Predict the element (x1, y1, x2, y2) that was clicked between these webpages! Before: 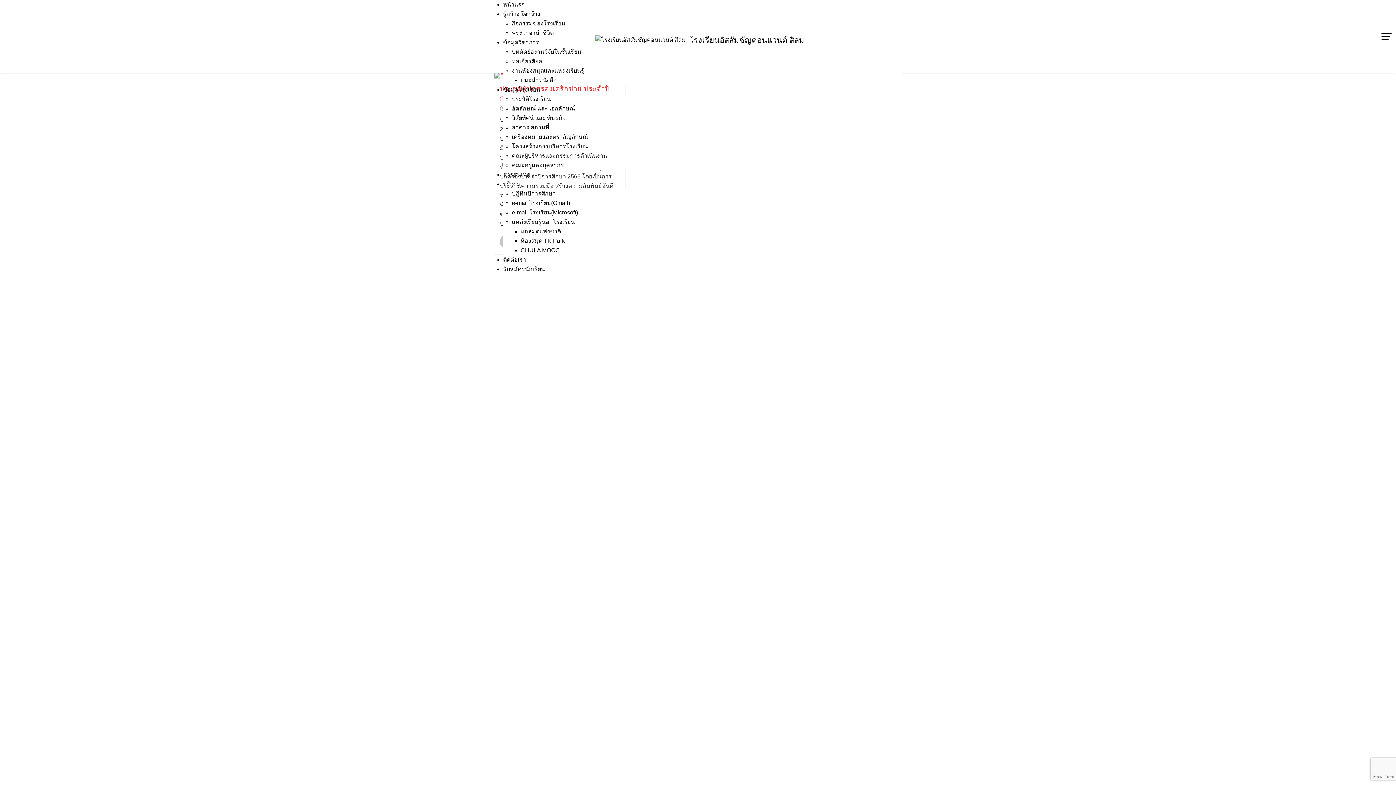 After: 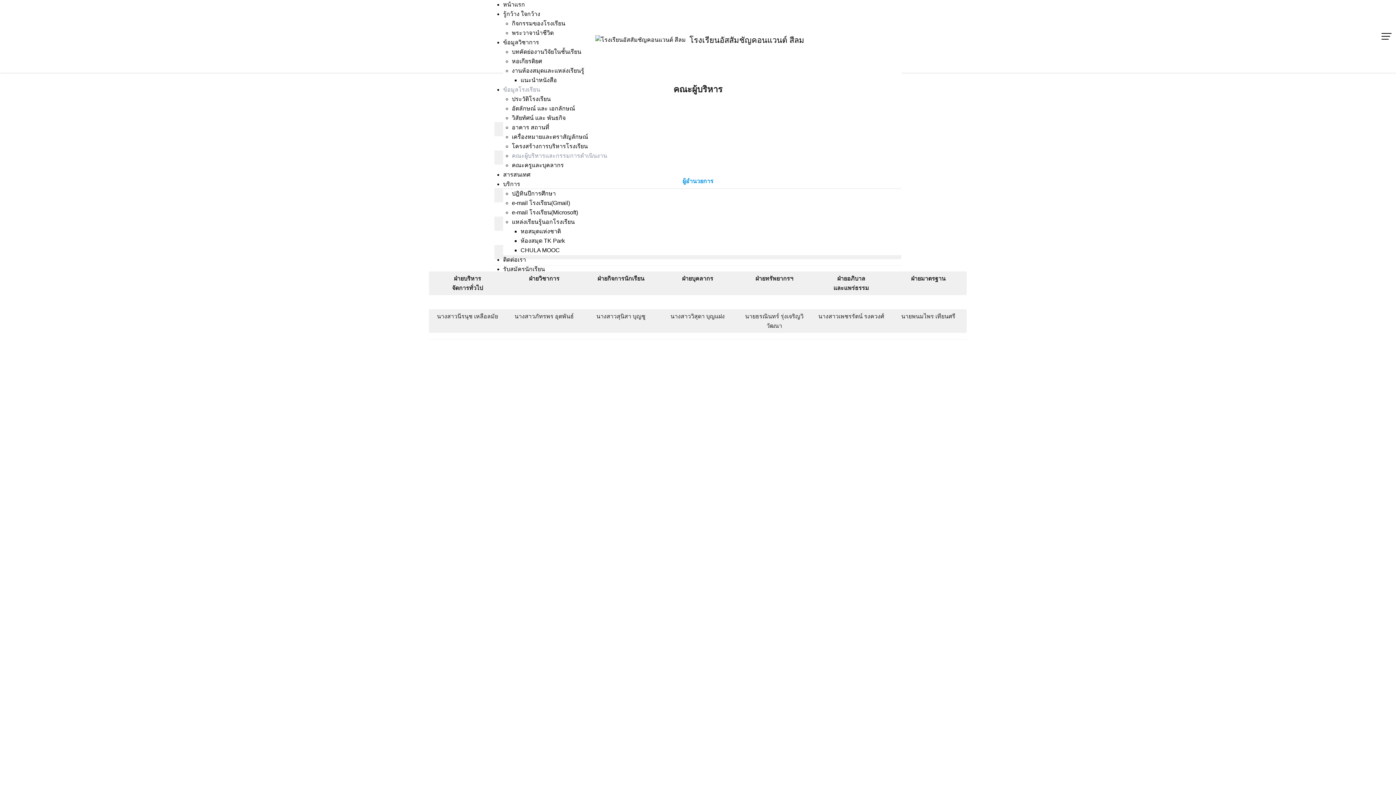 Action: label: คณะผู้บริหารและกรรมการดำเนินงาน bbox: (512, 152, 607, 158)